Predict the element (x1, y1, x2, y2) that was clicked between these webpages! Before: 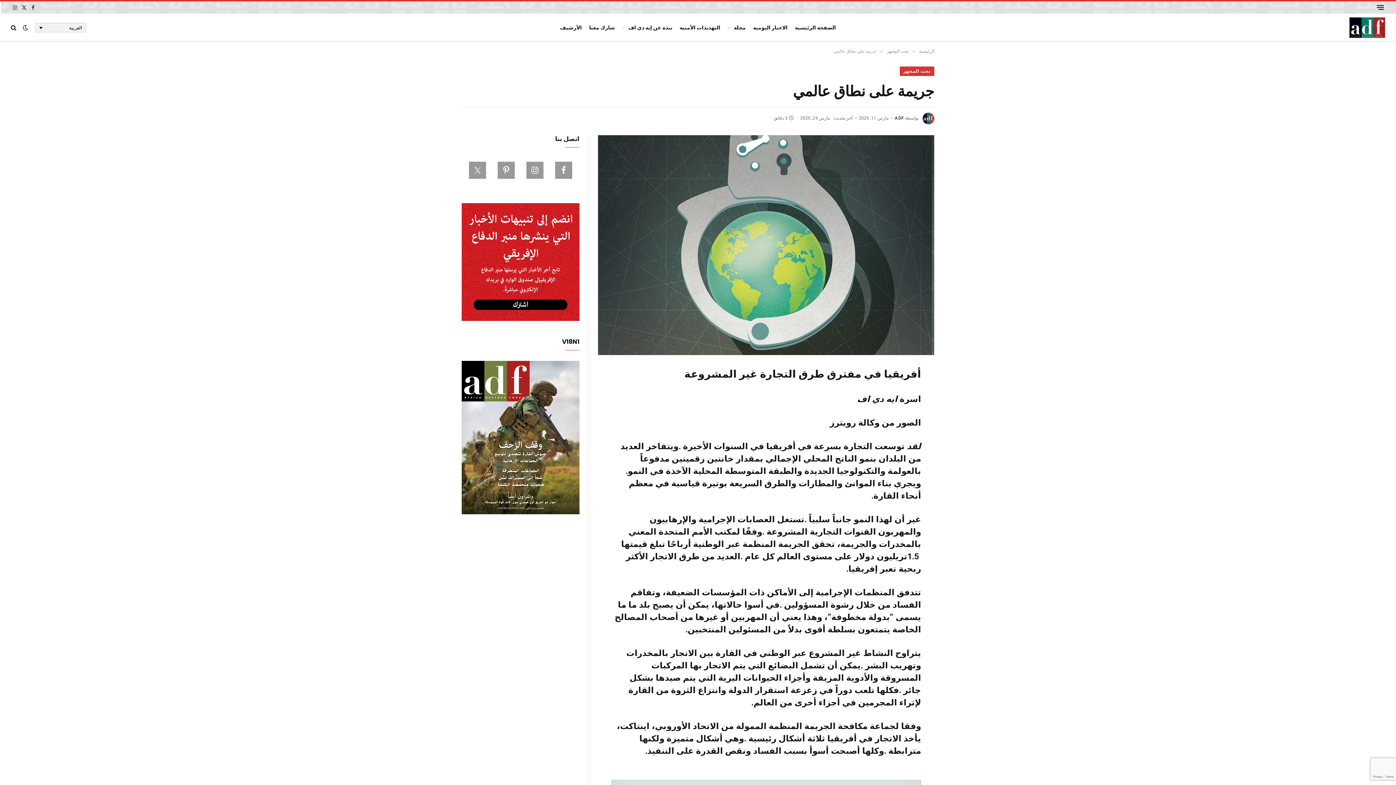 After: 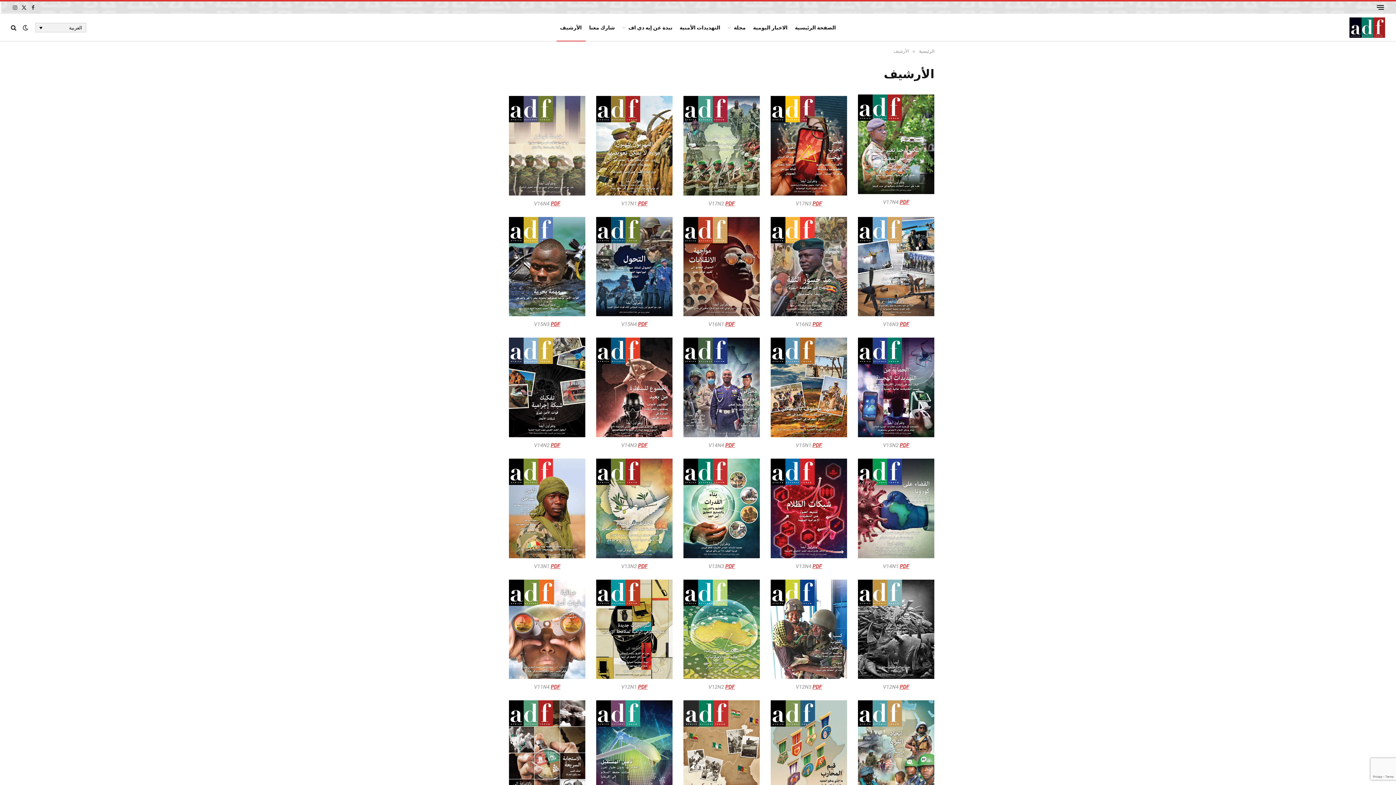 Action: bbox: (556, 13, 585, 41) label: الأرشيف